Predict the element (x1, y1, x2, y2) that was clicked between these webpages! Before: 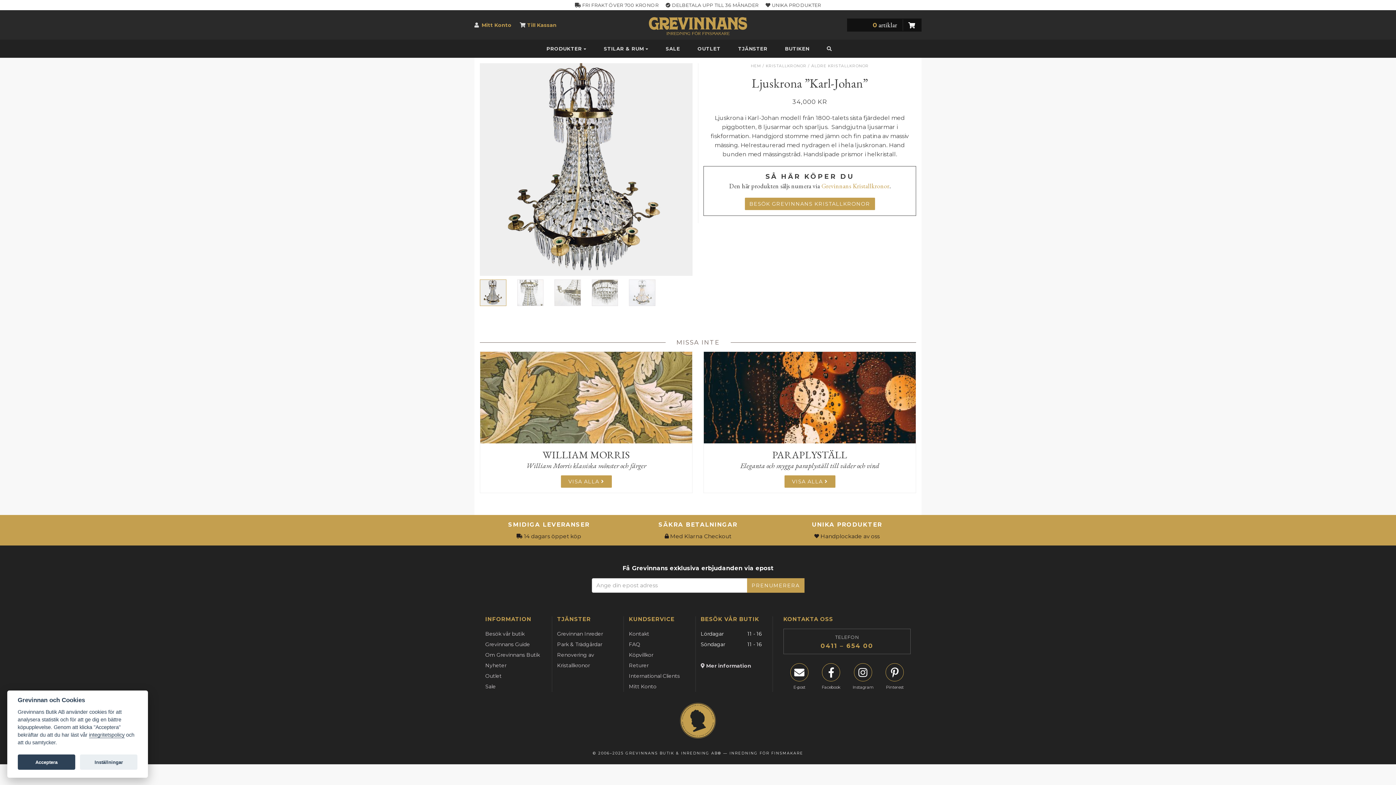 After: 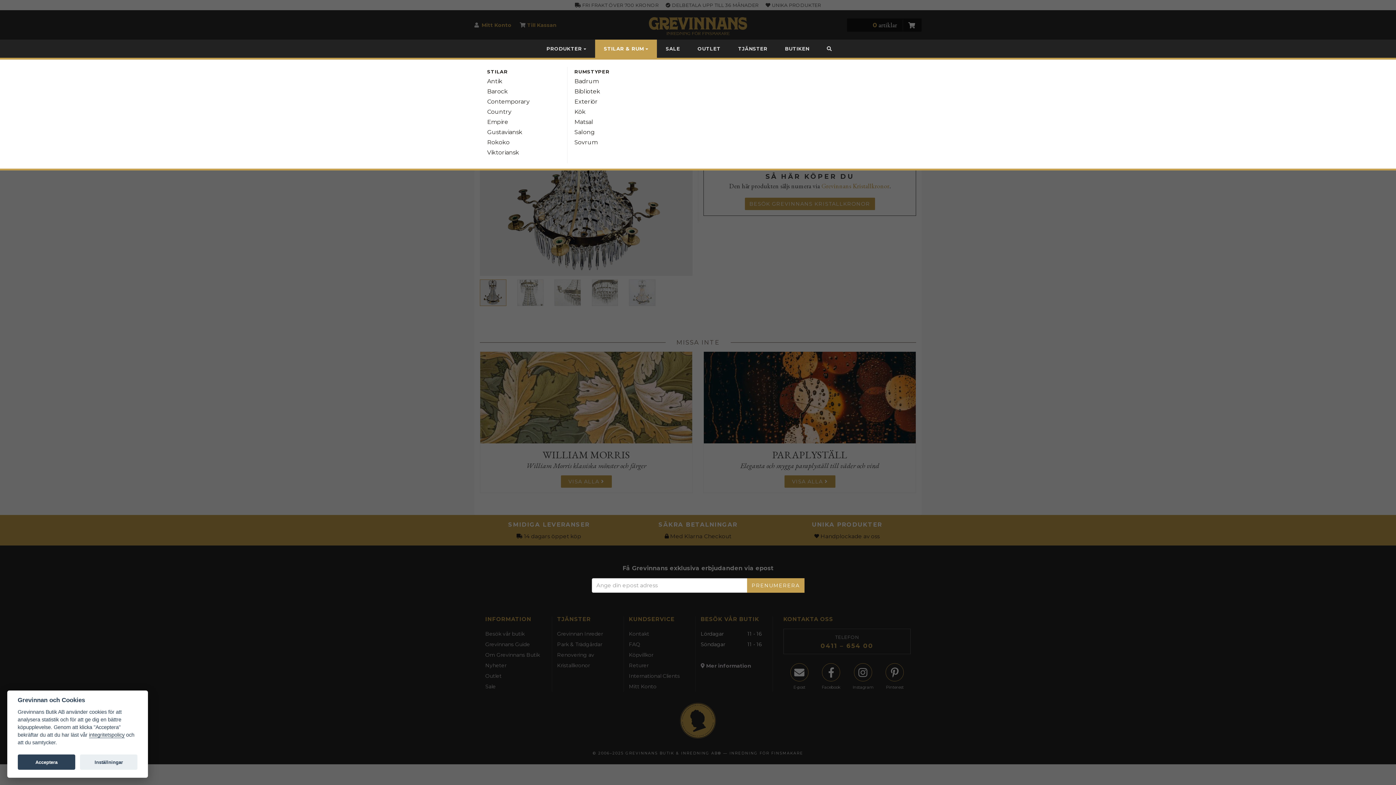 Action: bbox: (595, 39, 657, 57) label: STILAR & RUM 